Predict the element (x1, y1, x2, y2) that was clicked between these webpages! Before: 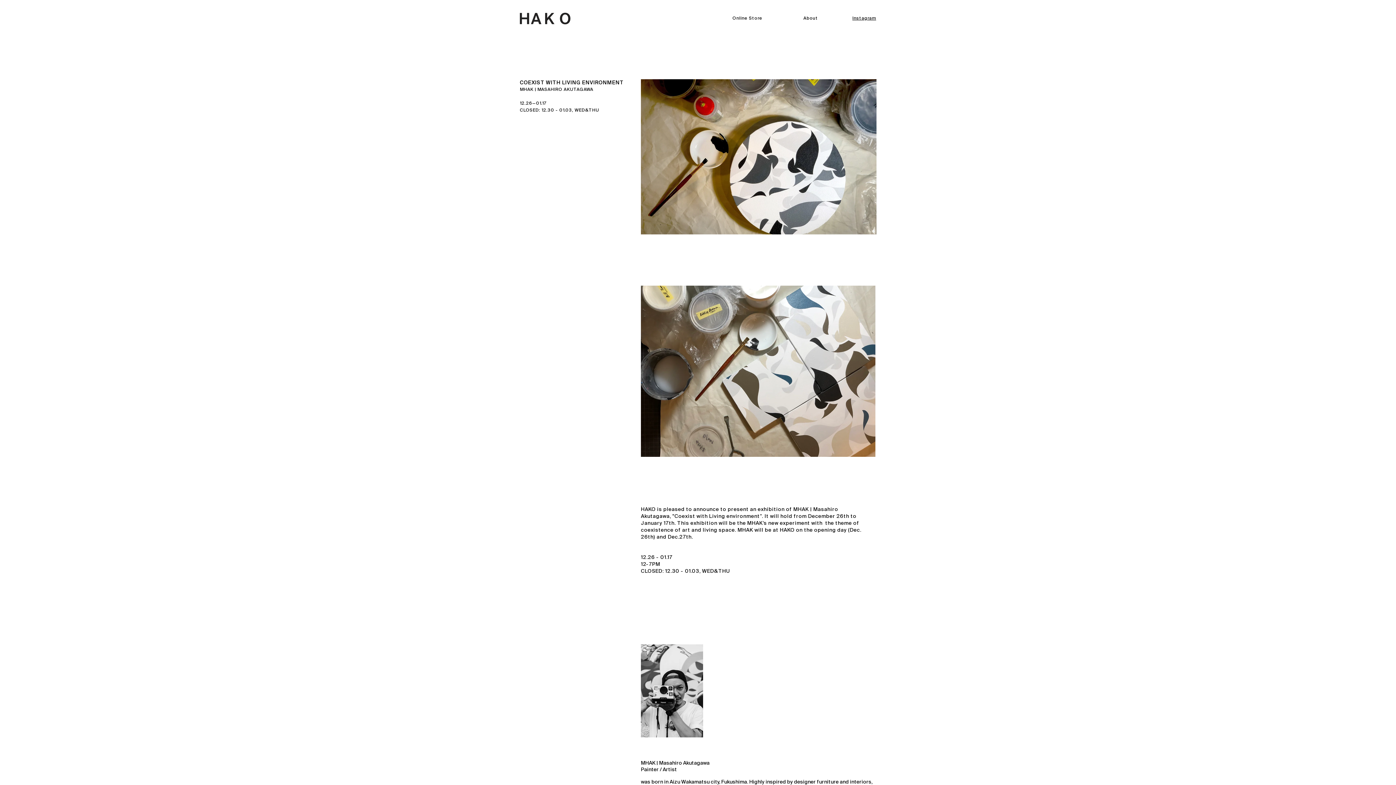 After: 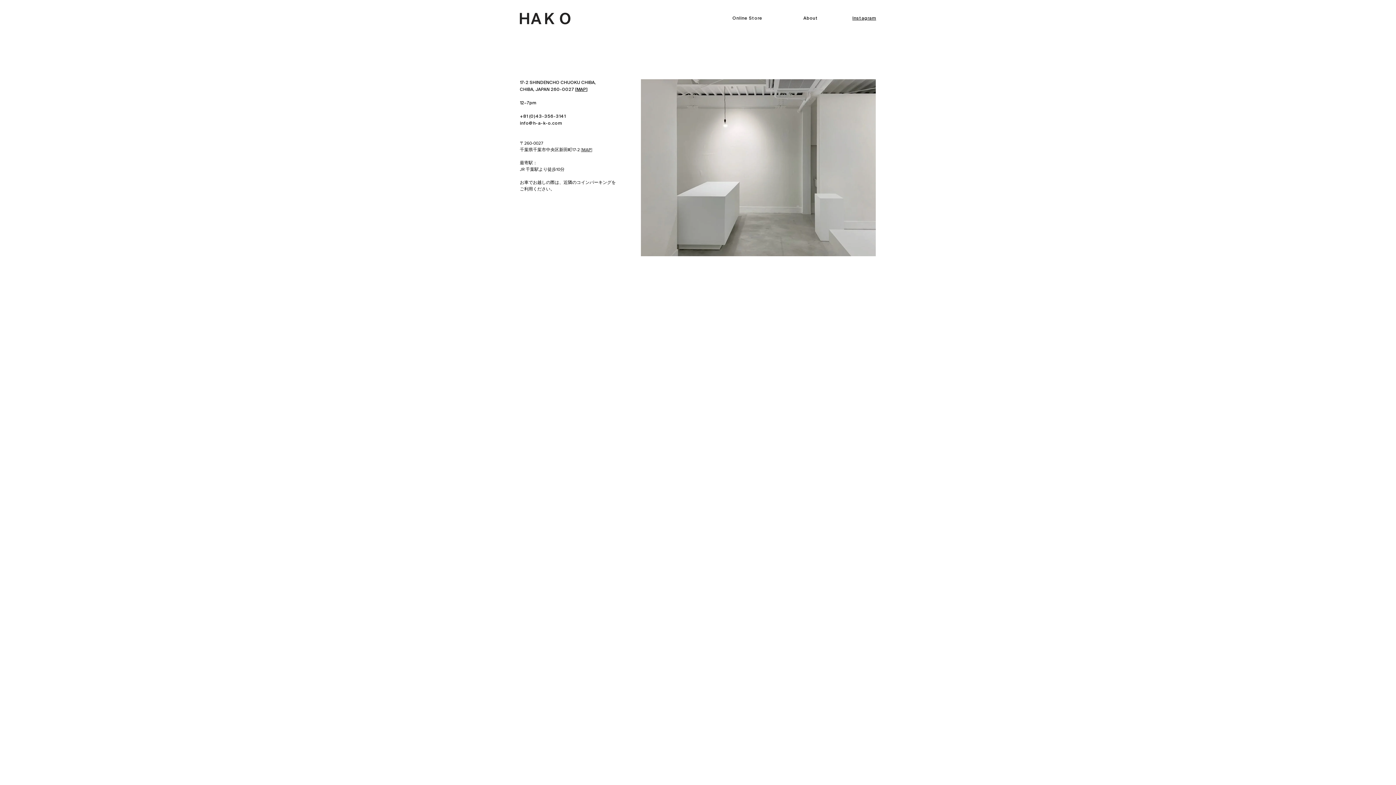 Action: bbox: (803, 15, 818, 20) label: About